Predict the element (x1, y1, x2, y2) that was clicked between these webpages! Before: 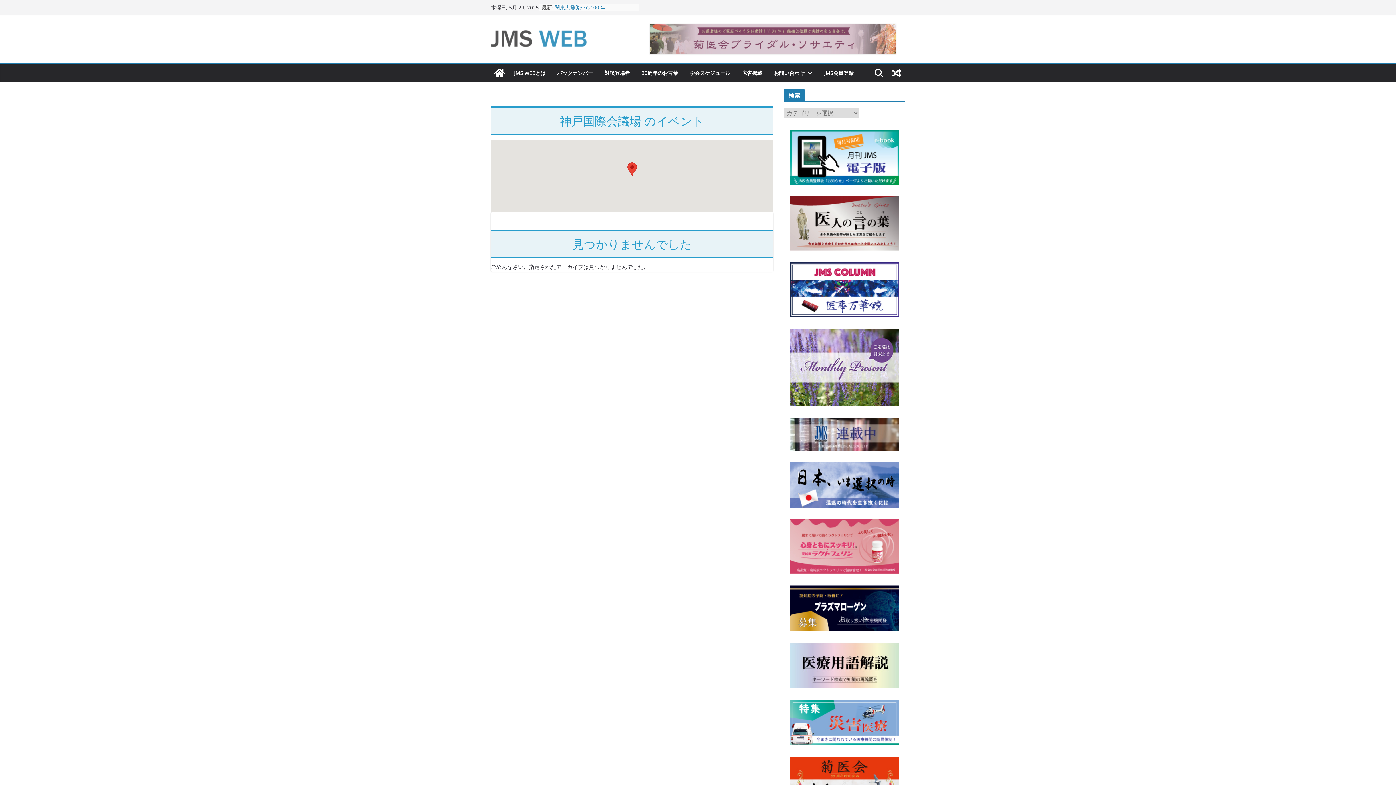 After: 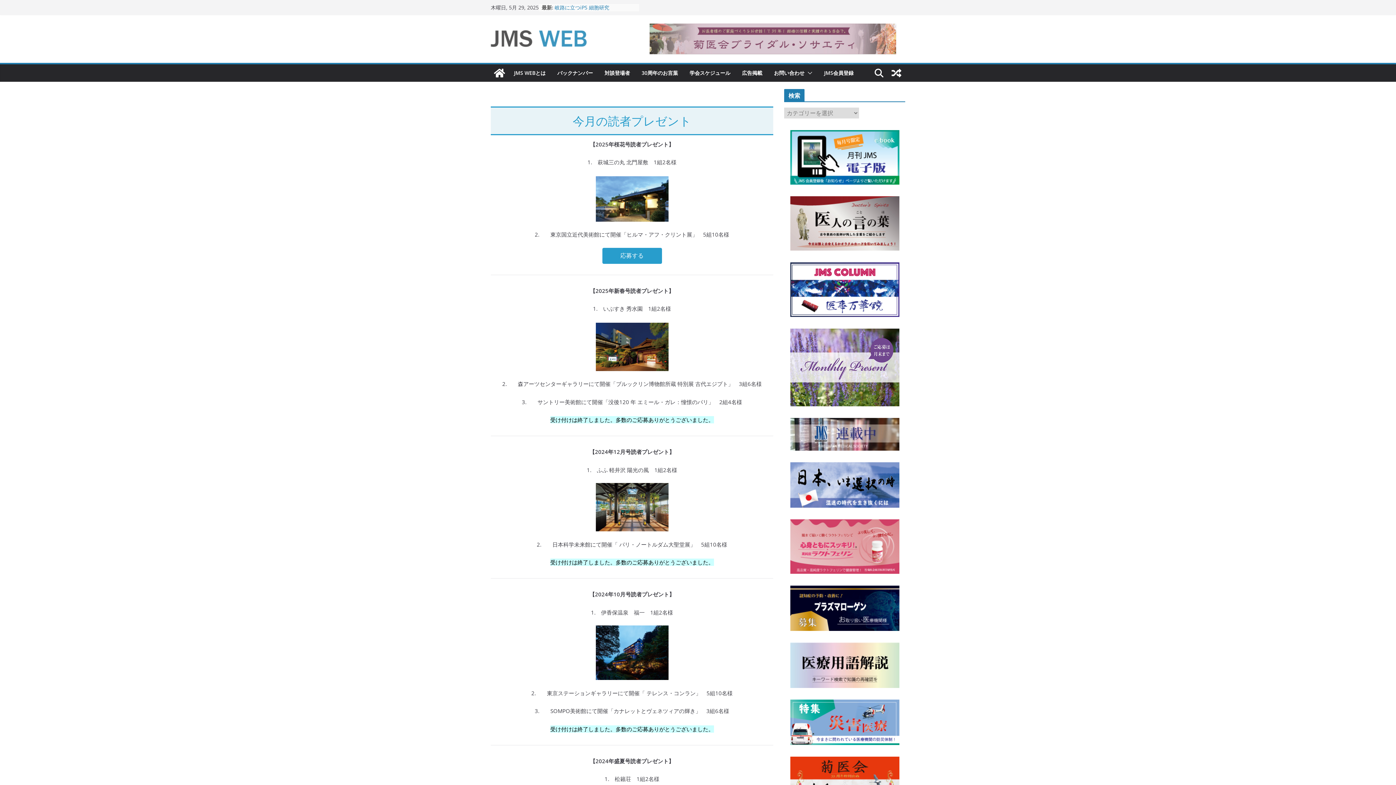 Action: bbox: (784, 328, 905, 406)